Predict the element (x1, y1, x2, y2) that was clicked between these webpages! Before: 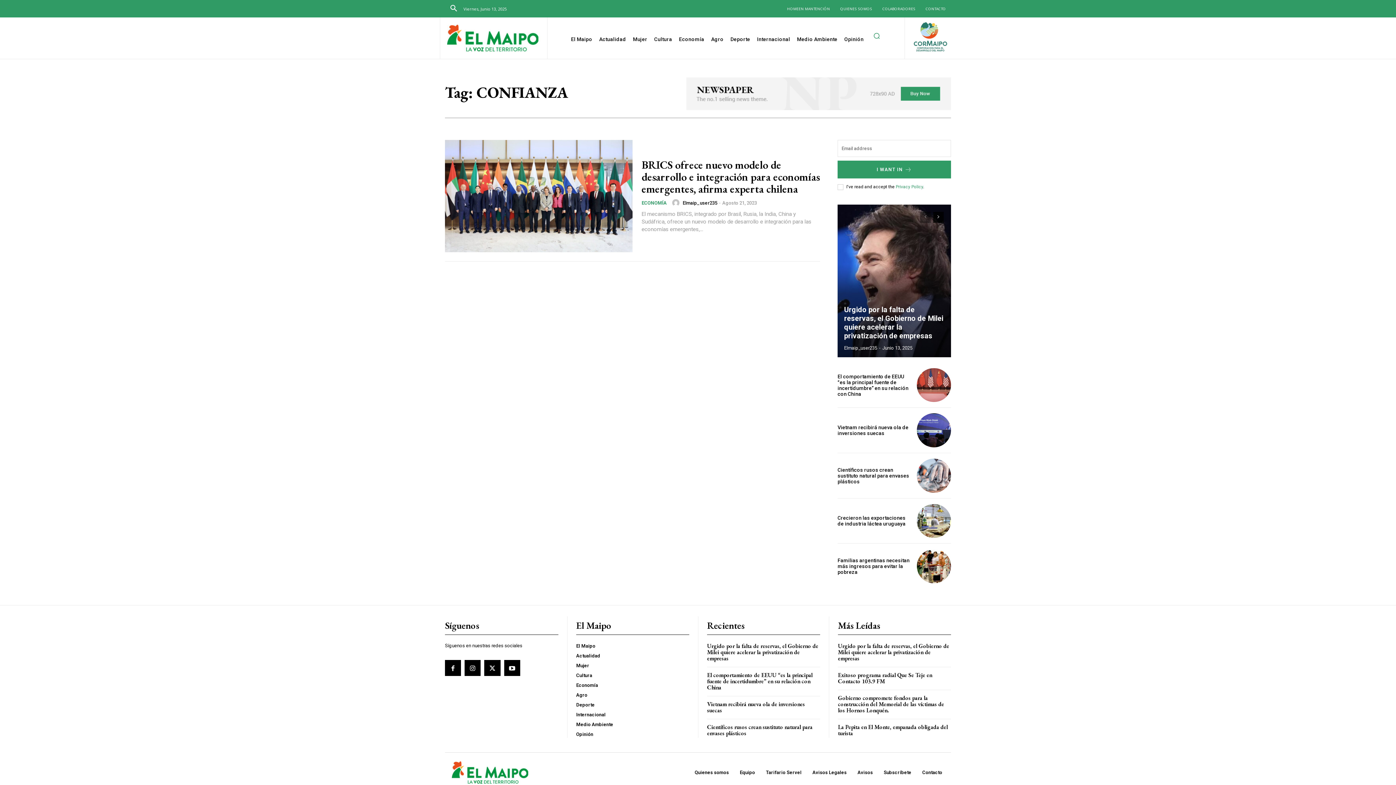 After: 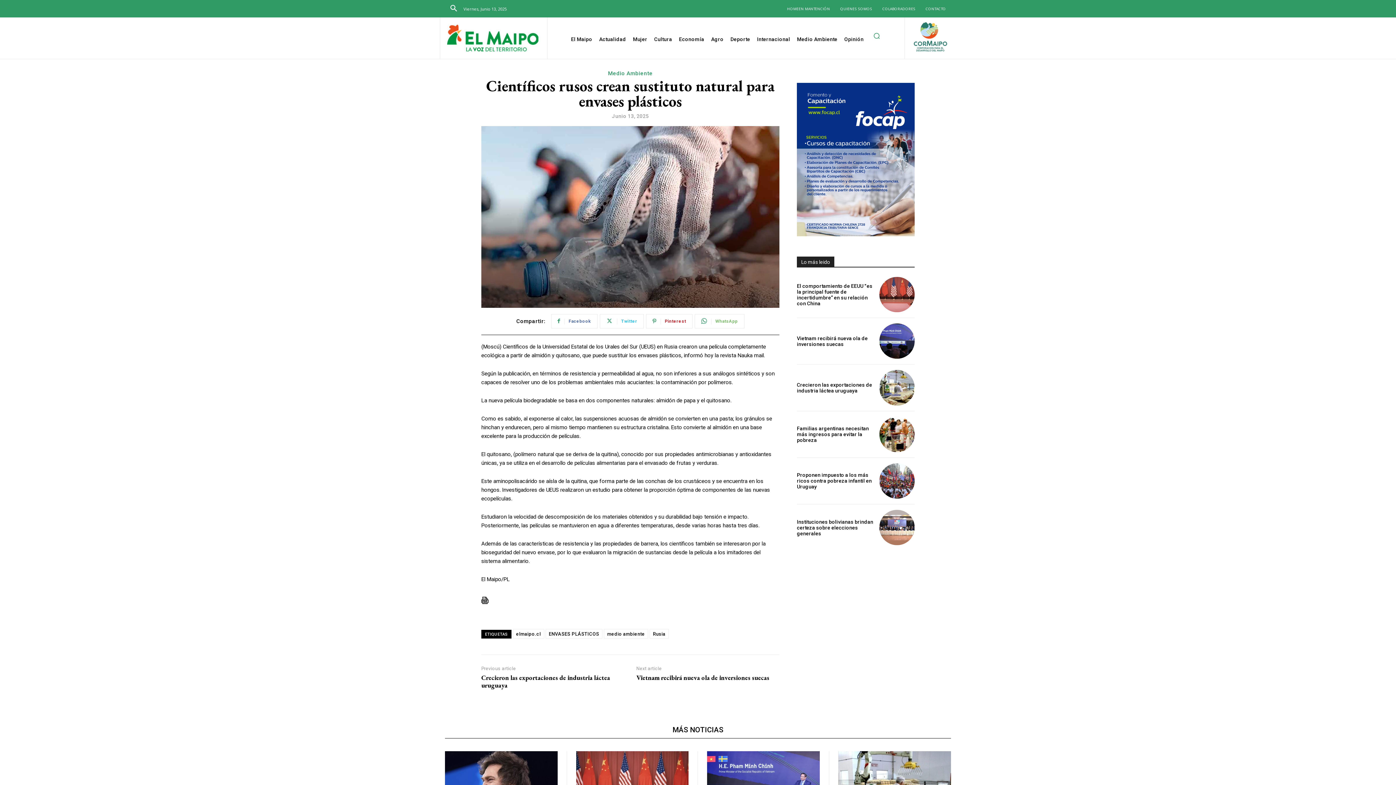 Action: label: Científicos rusos crean sustituto natural para envases plásticos bbox: (837, 467, 909, 484)